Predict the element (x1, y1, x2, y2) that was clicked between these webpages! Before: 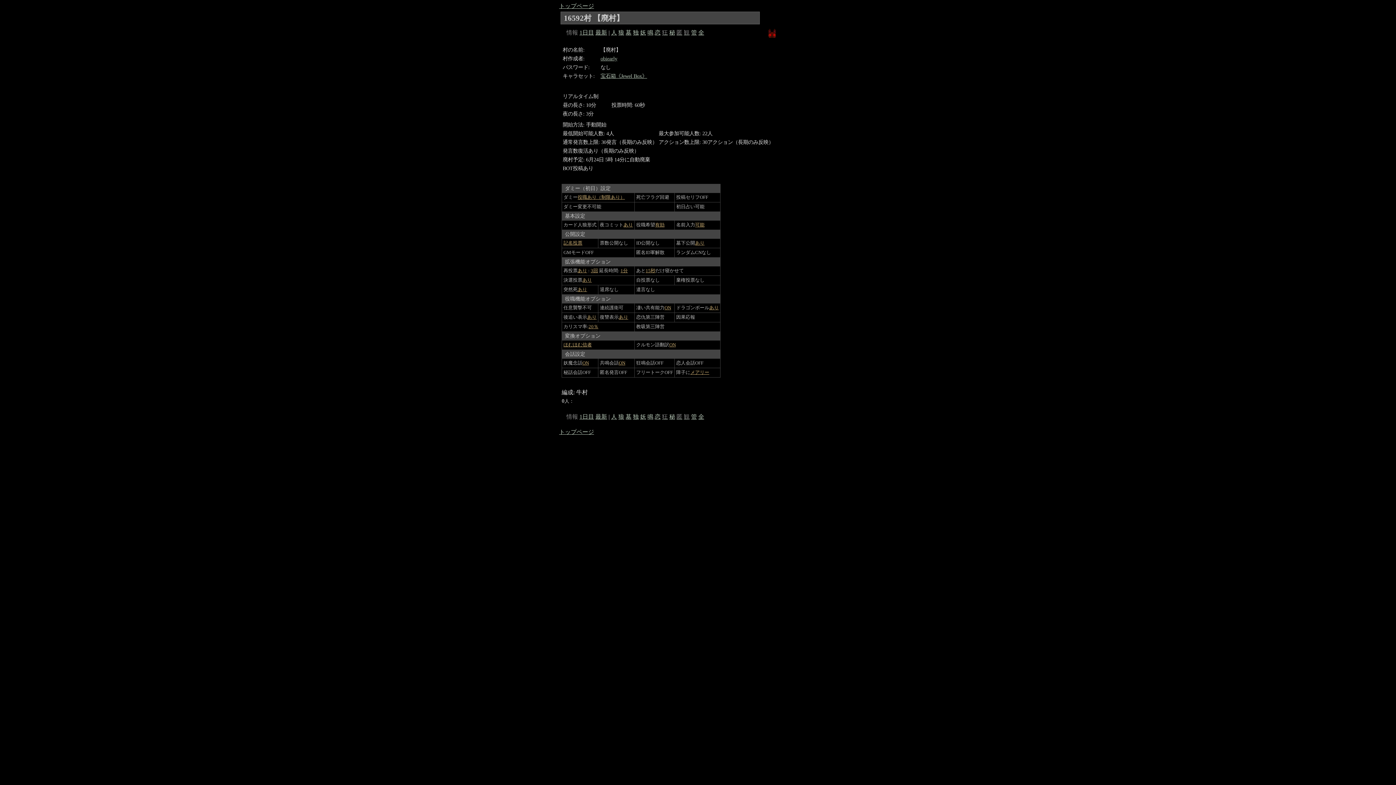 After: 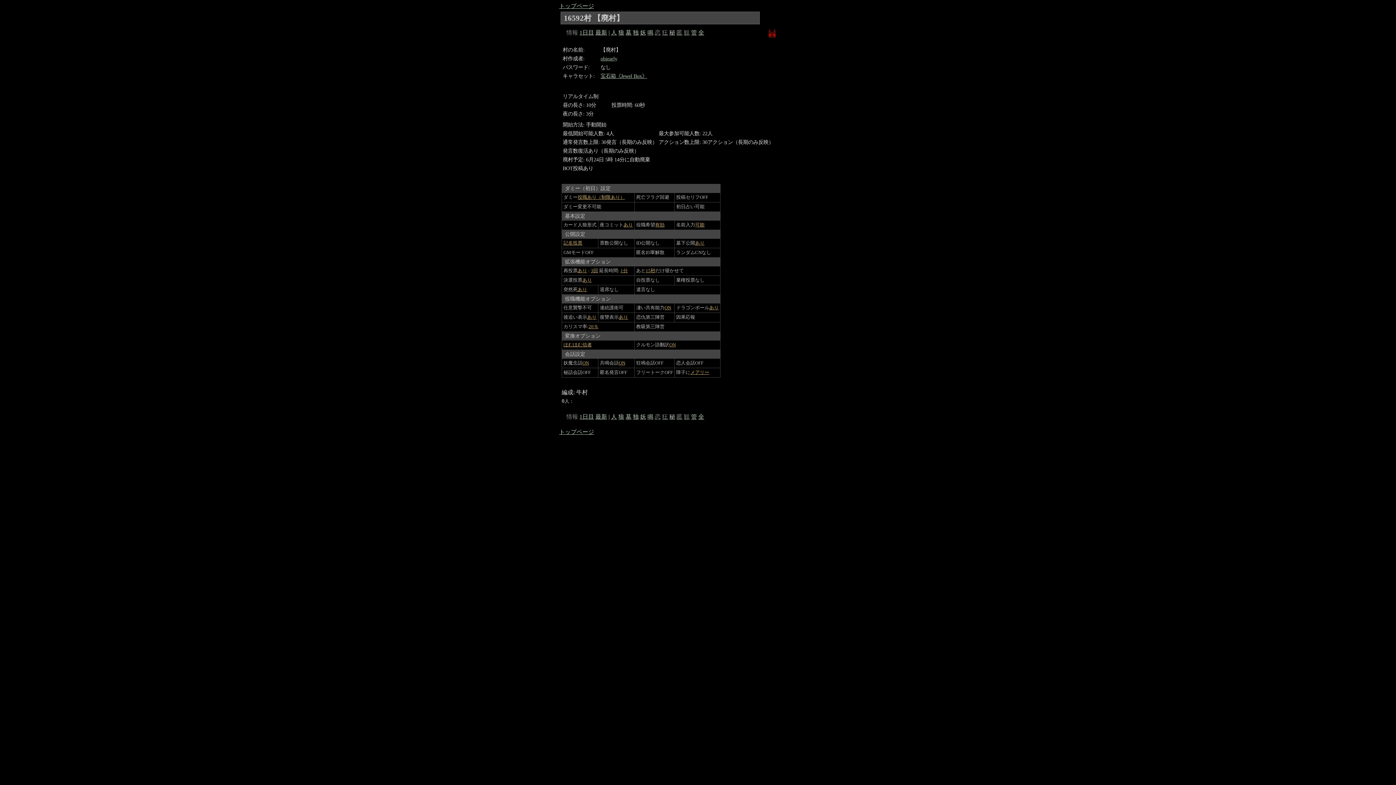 Action: bbox: (654, 413, 660, 420) label: 恋